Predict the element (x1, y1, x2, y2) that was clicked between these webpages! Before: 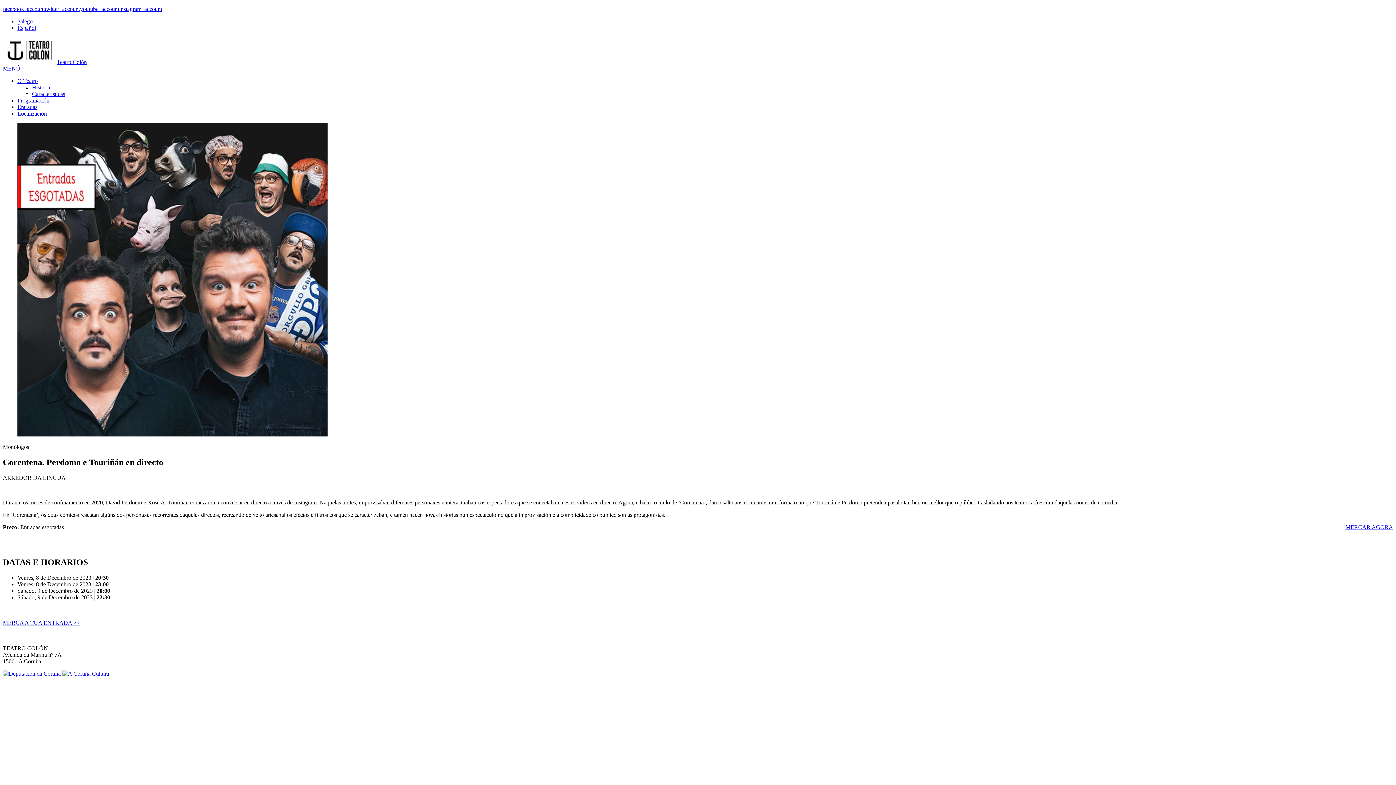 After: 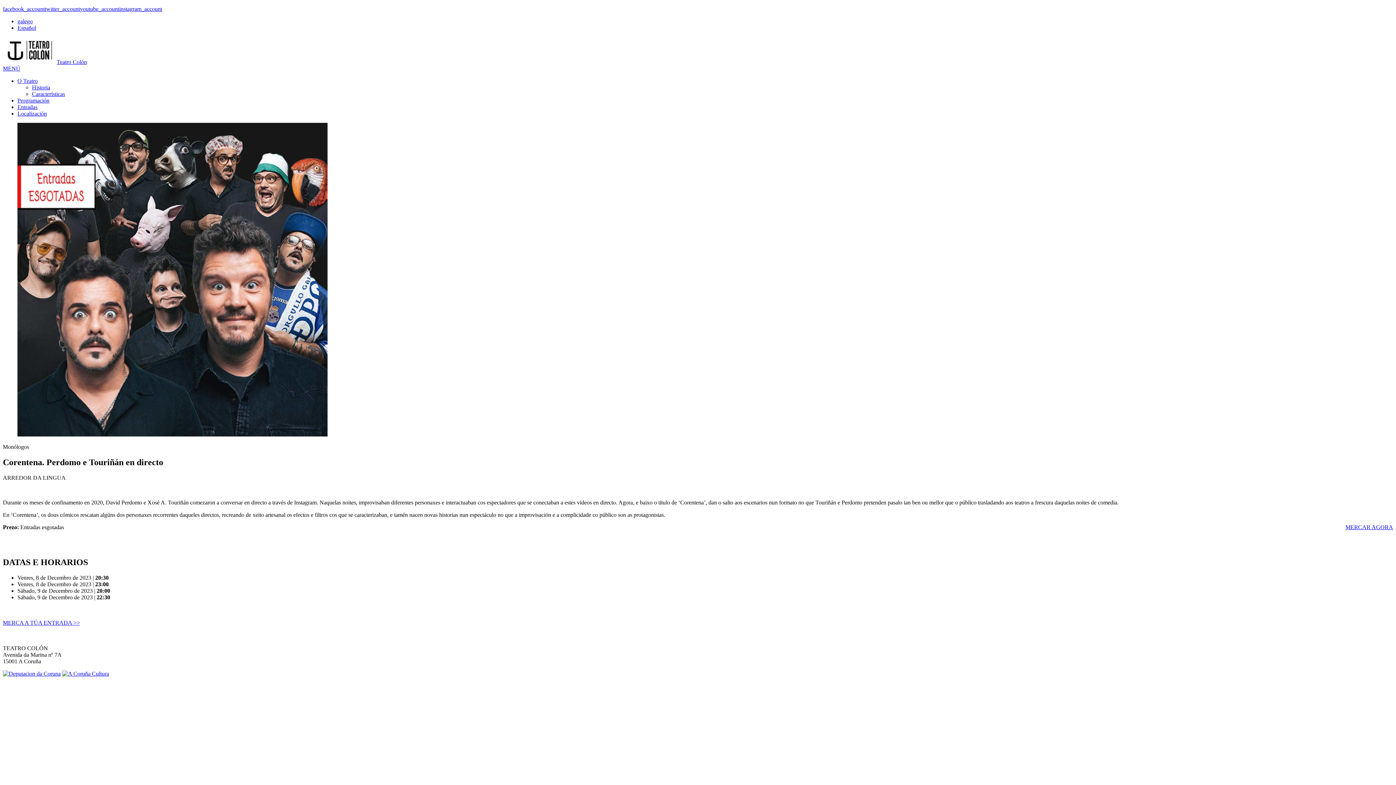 Action: bbox: (80, 5, 119, 12) label: youtube_account